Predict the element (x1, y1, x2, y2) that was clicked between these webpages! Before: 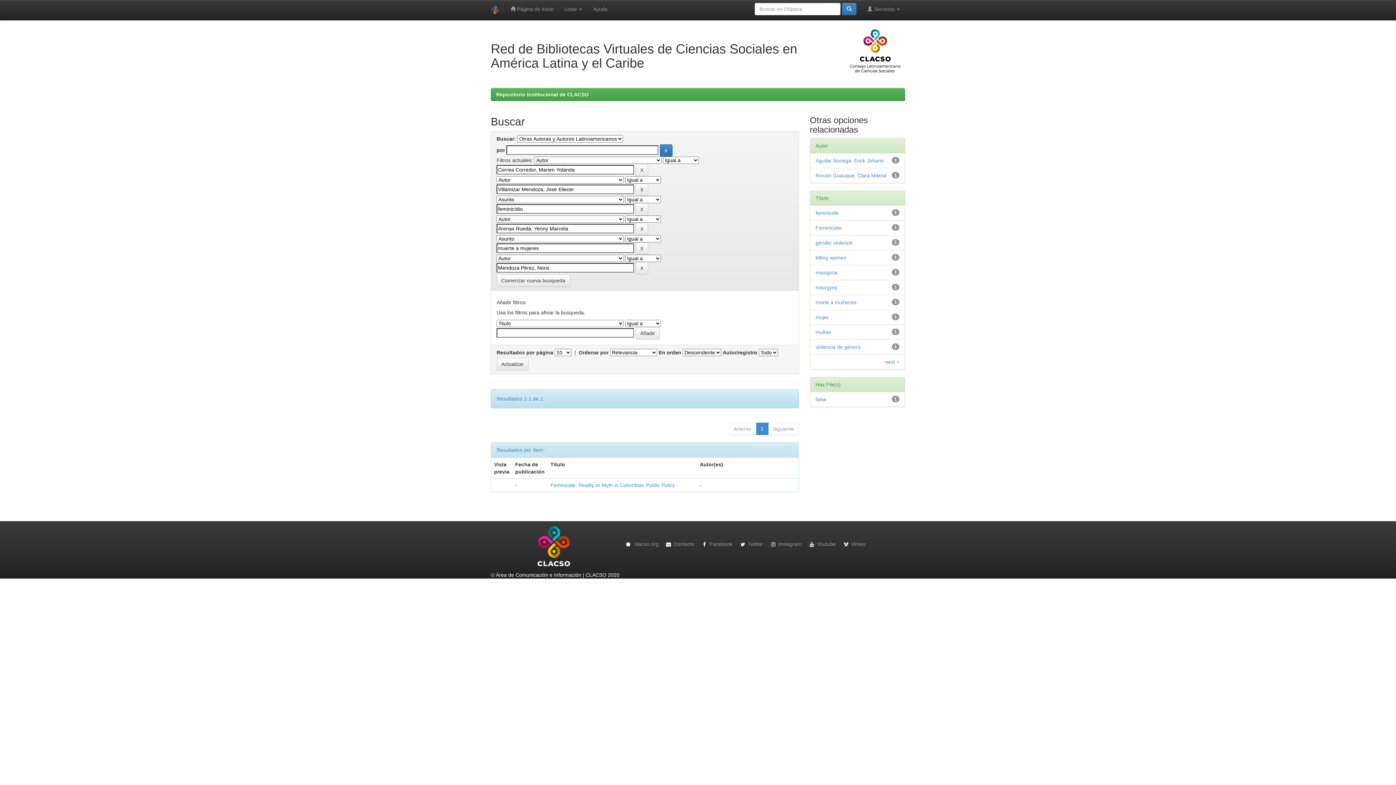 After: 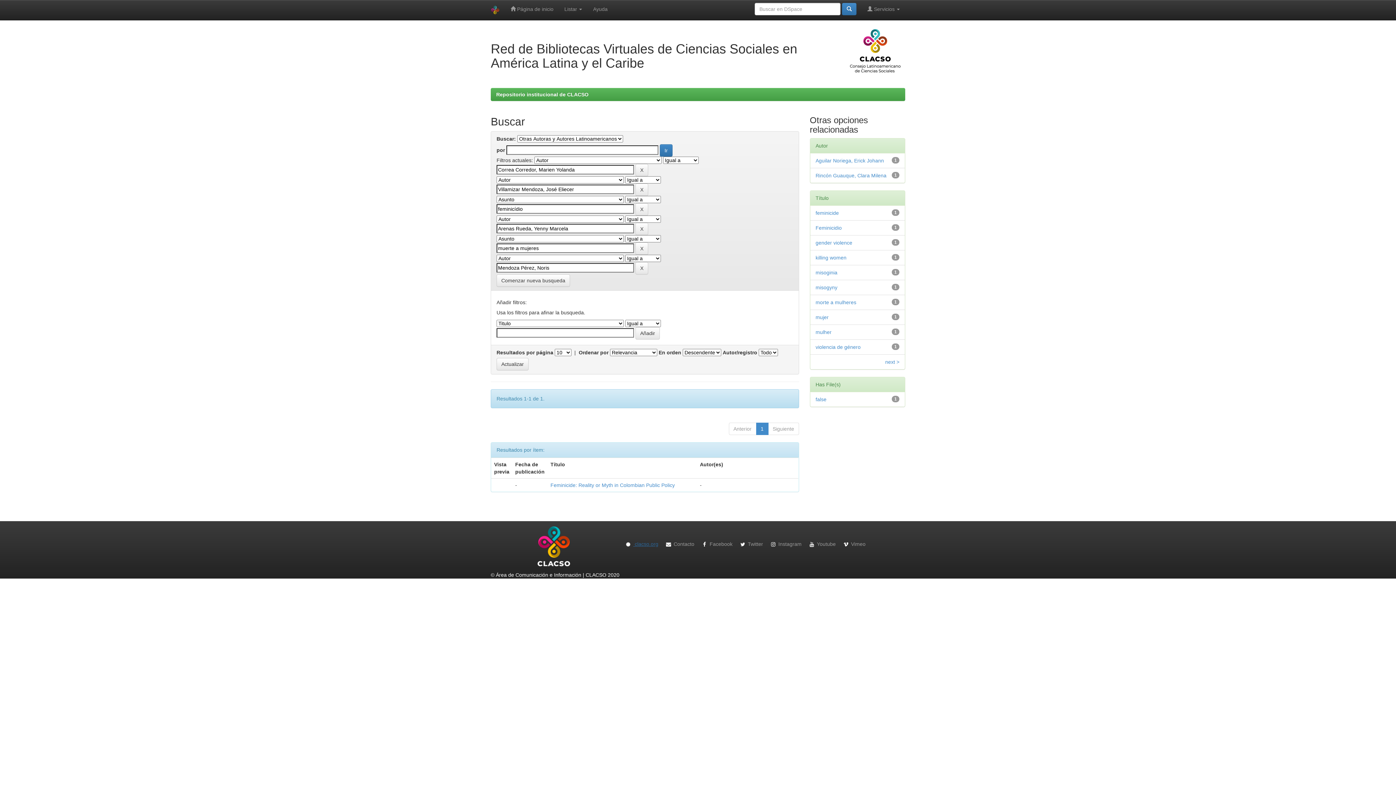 Action: label:  clacso.org bbox: (623, 541, 658, 547)